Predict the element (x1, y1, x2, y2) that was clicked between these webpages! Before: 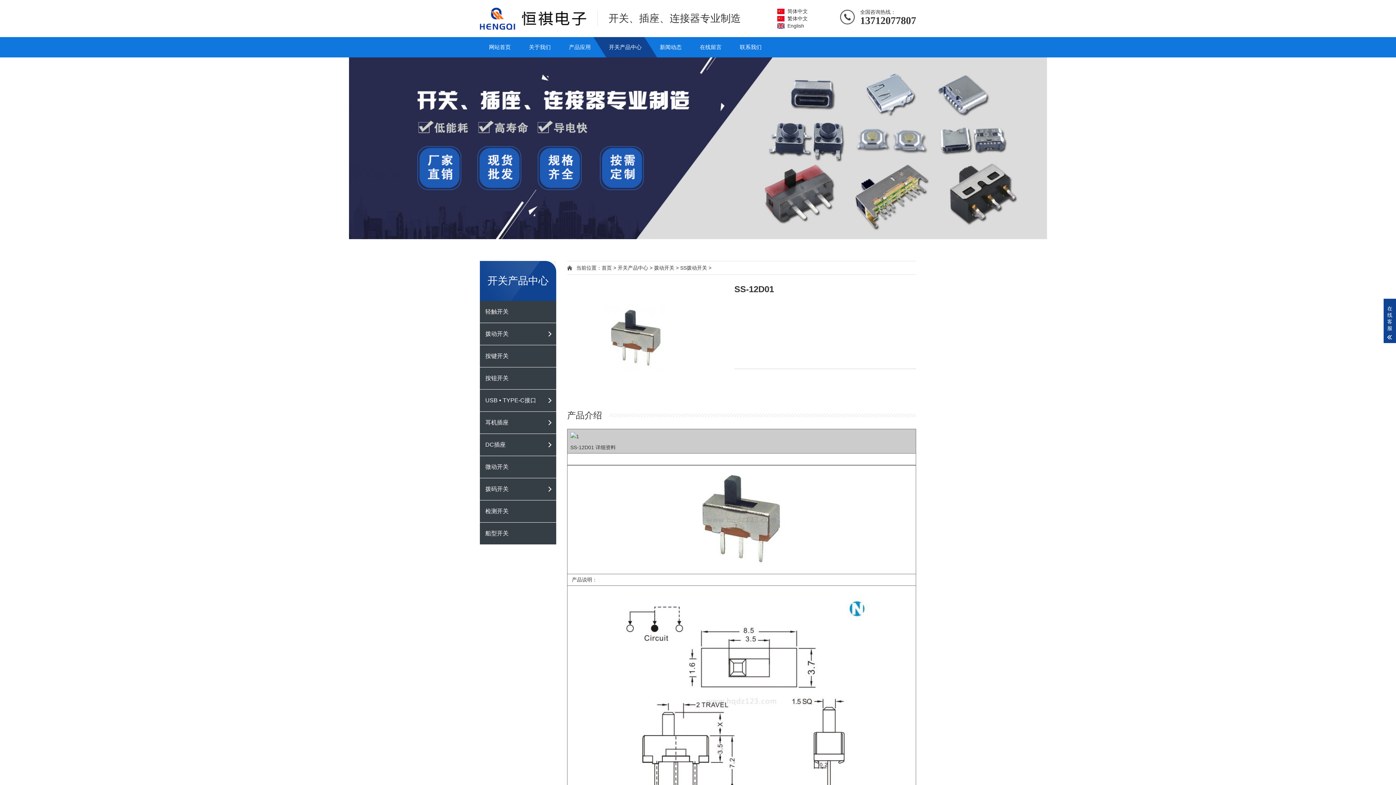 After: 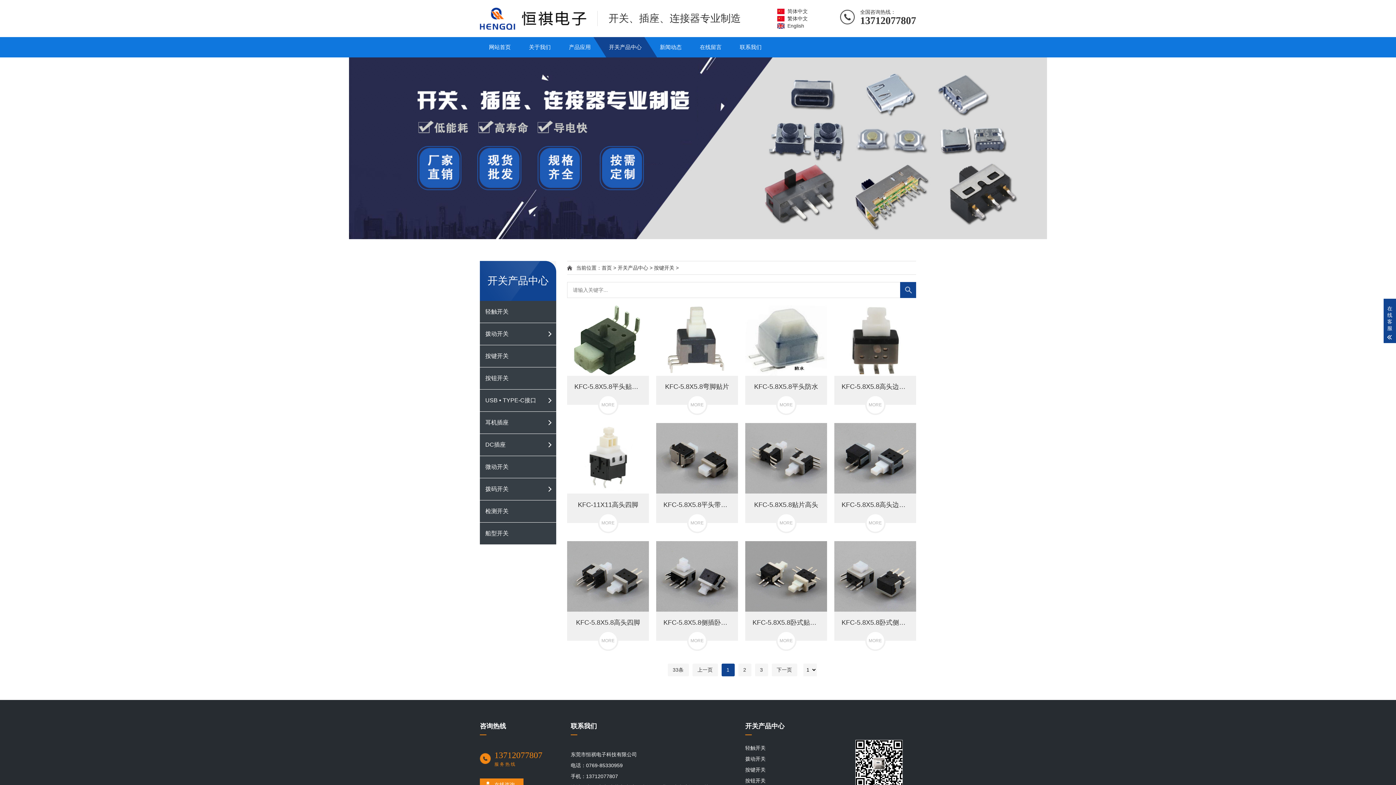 Action: bbox: (480, 345, 556, 367) label: 按键开关